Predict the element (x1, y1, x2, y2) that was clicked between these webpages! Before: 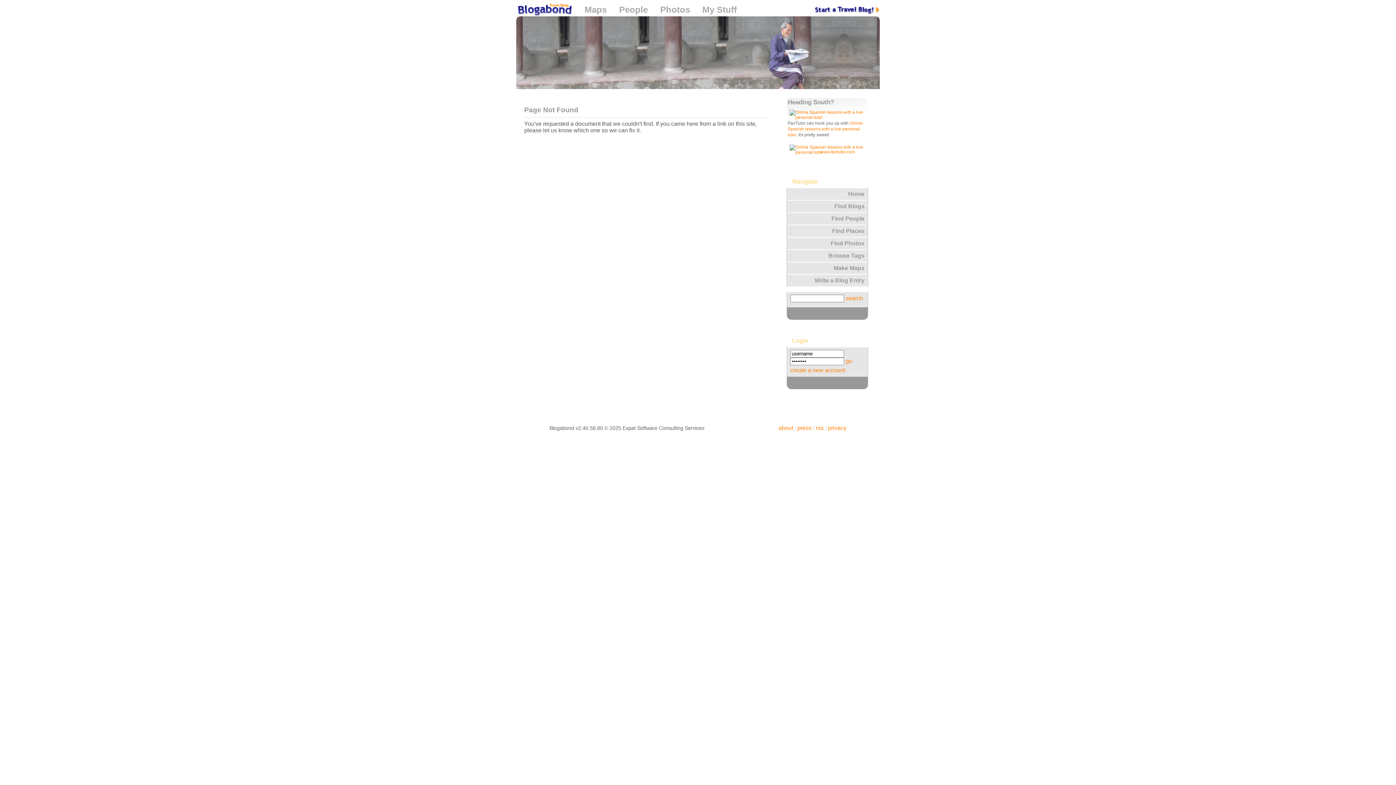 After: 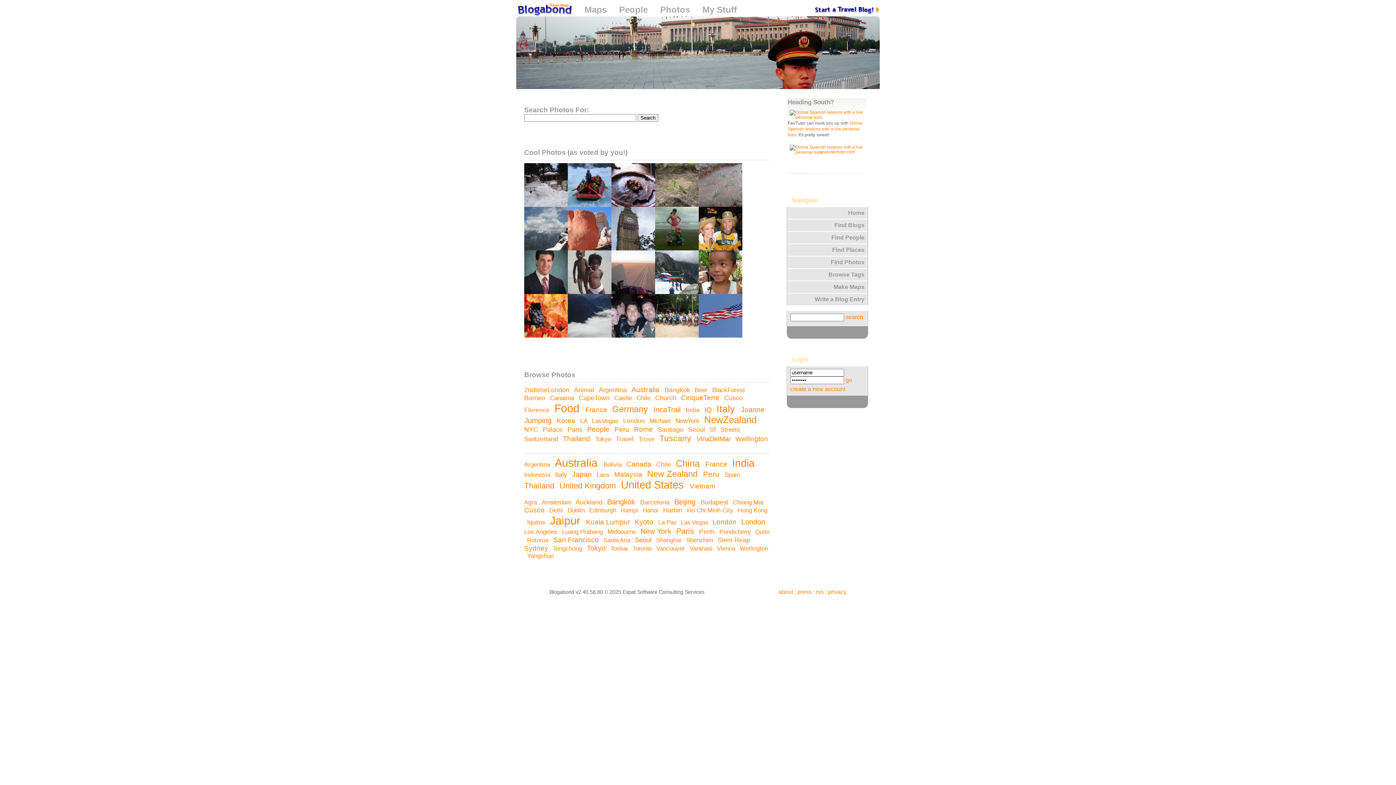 Action: label: Find Photos bbox: (830, 240, 864, 246)